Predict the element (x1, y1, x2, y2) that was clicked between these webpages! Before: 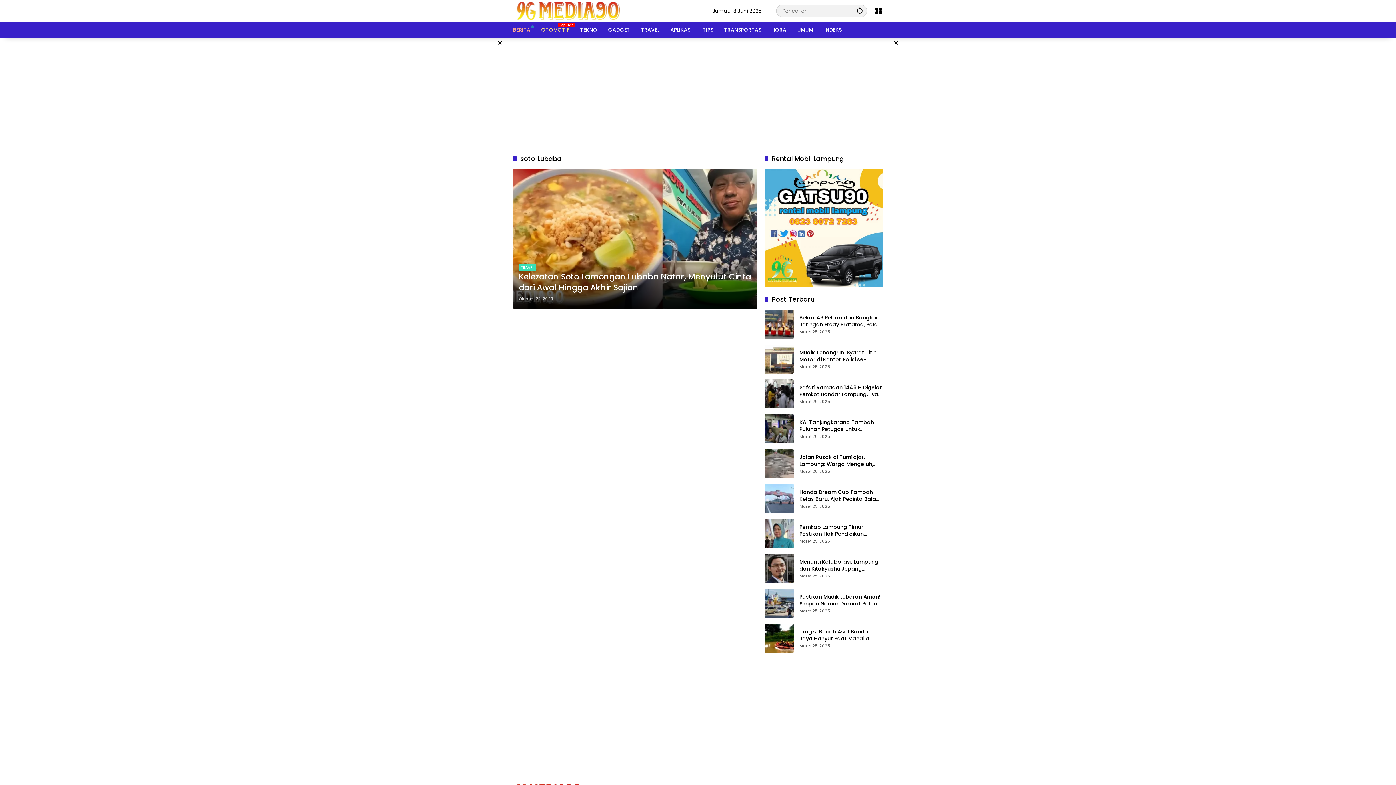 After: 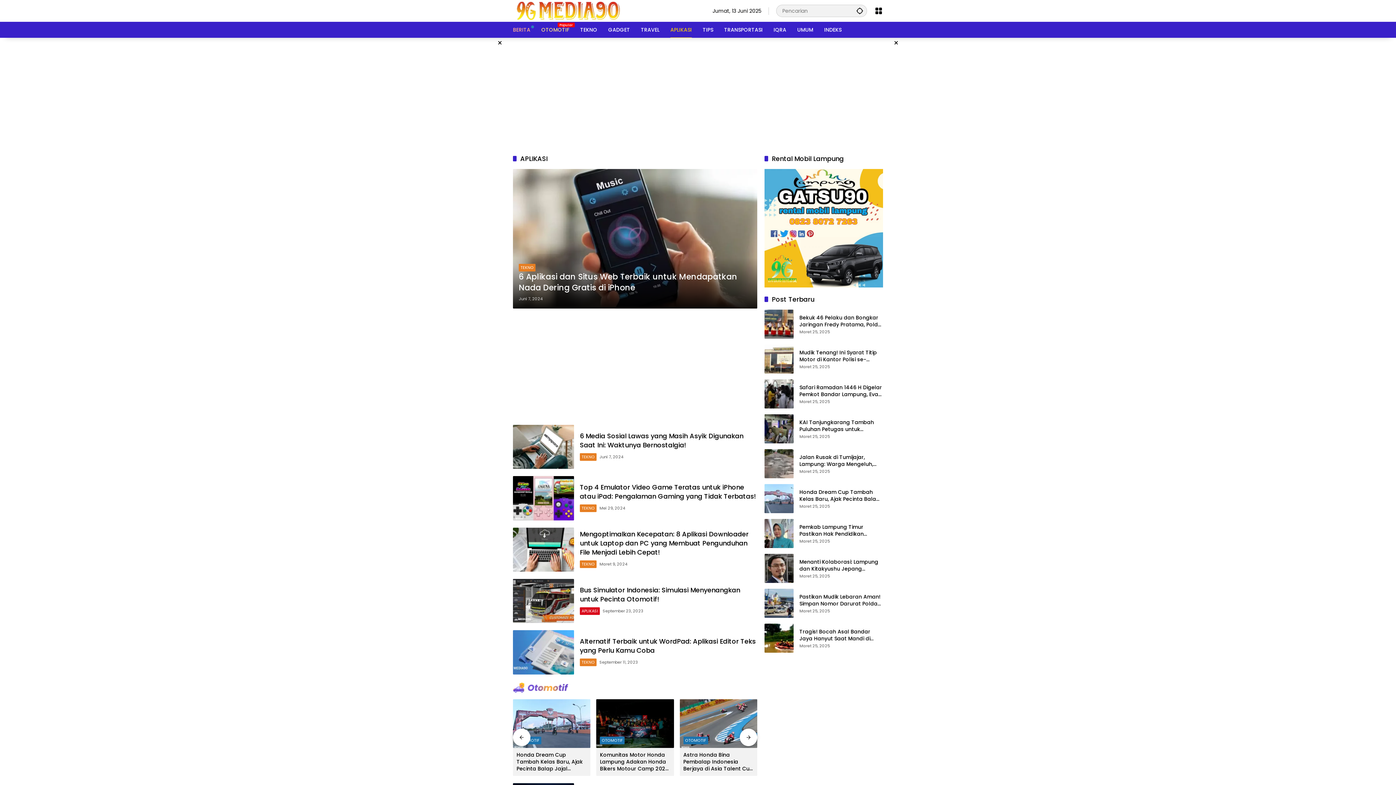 Action: bbox: (670, 21, 692, 37) label: APLIKASI